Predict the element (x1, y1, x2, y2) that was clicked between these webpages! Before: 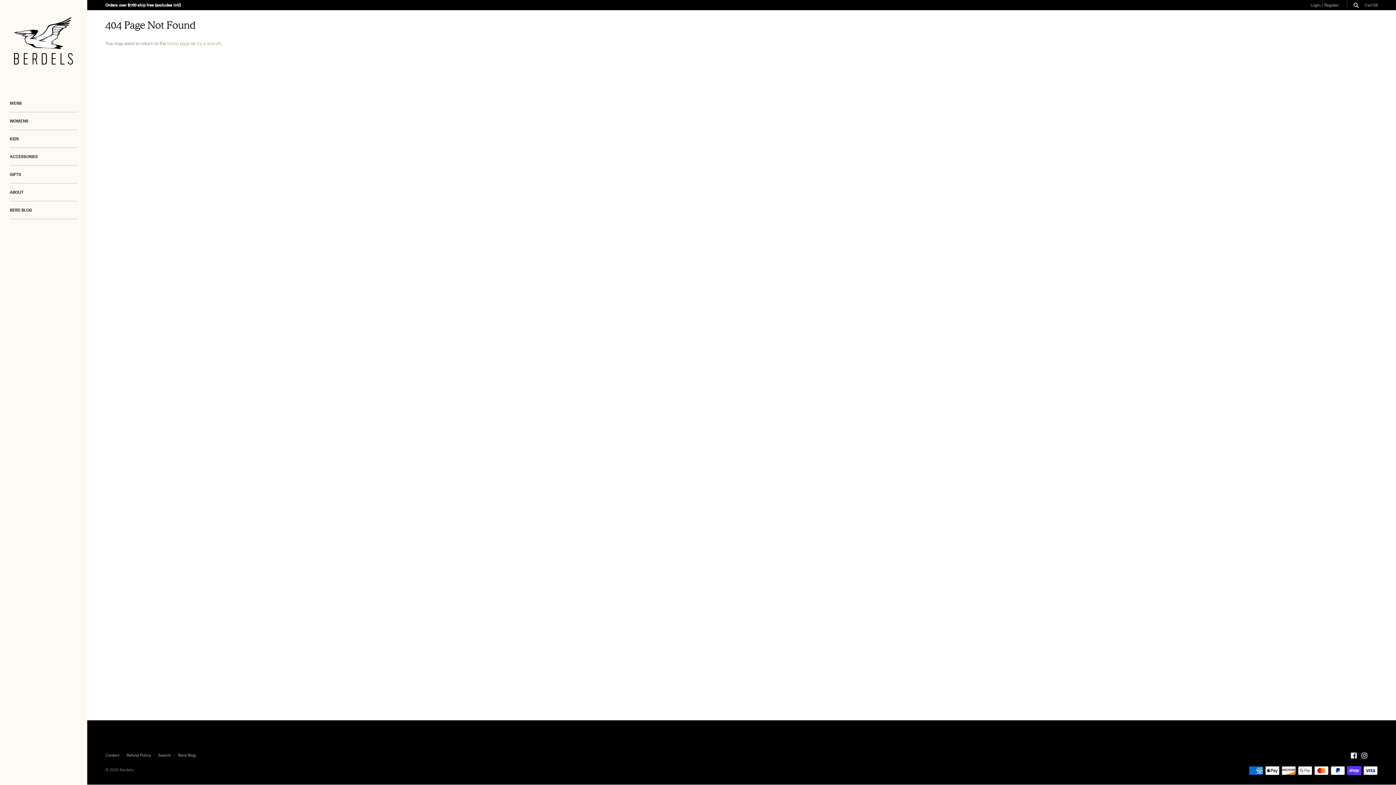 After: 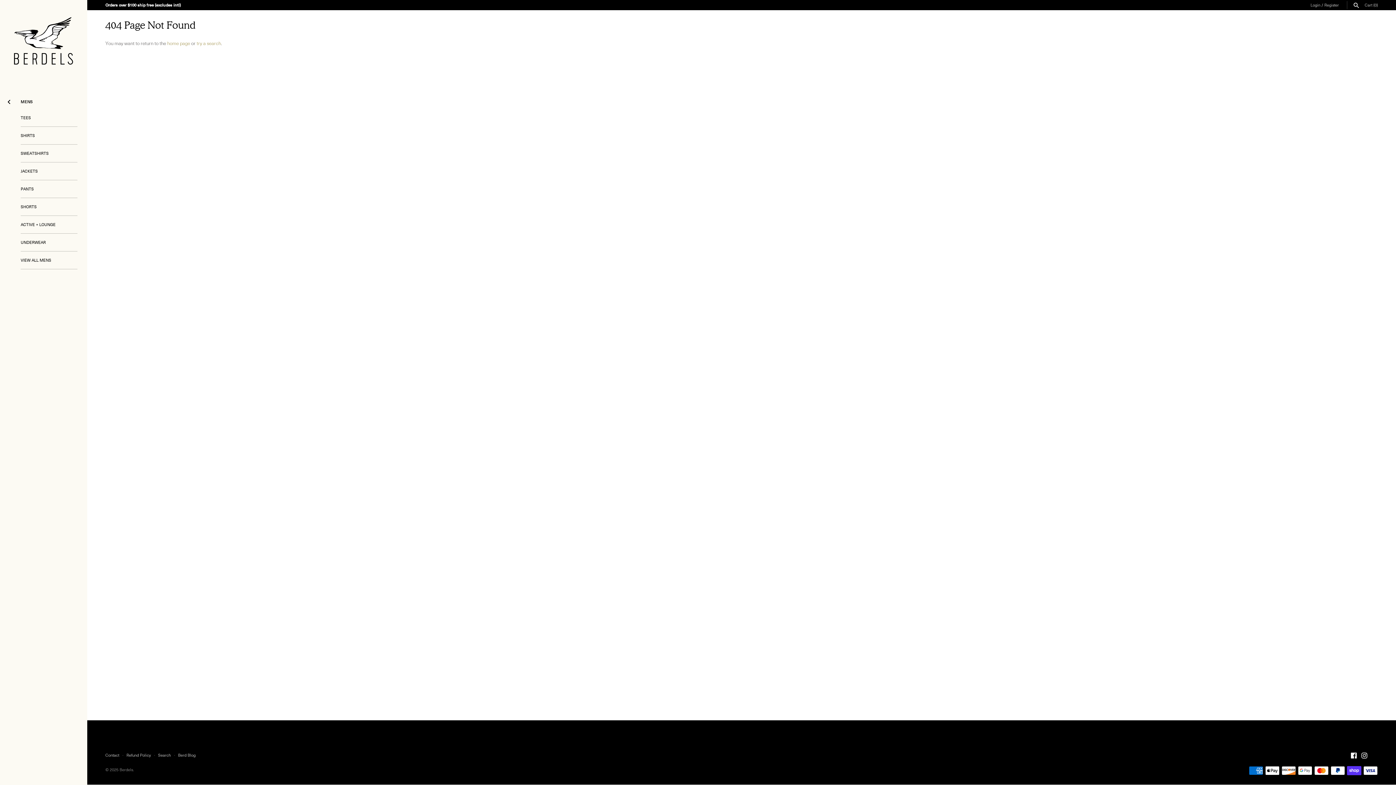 Action: label: MENS bbox: (9, 94, 77, 112)